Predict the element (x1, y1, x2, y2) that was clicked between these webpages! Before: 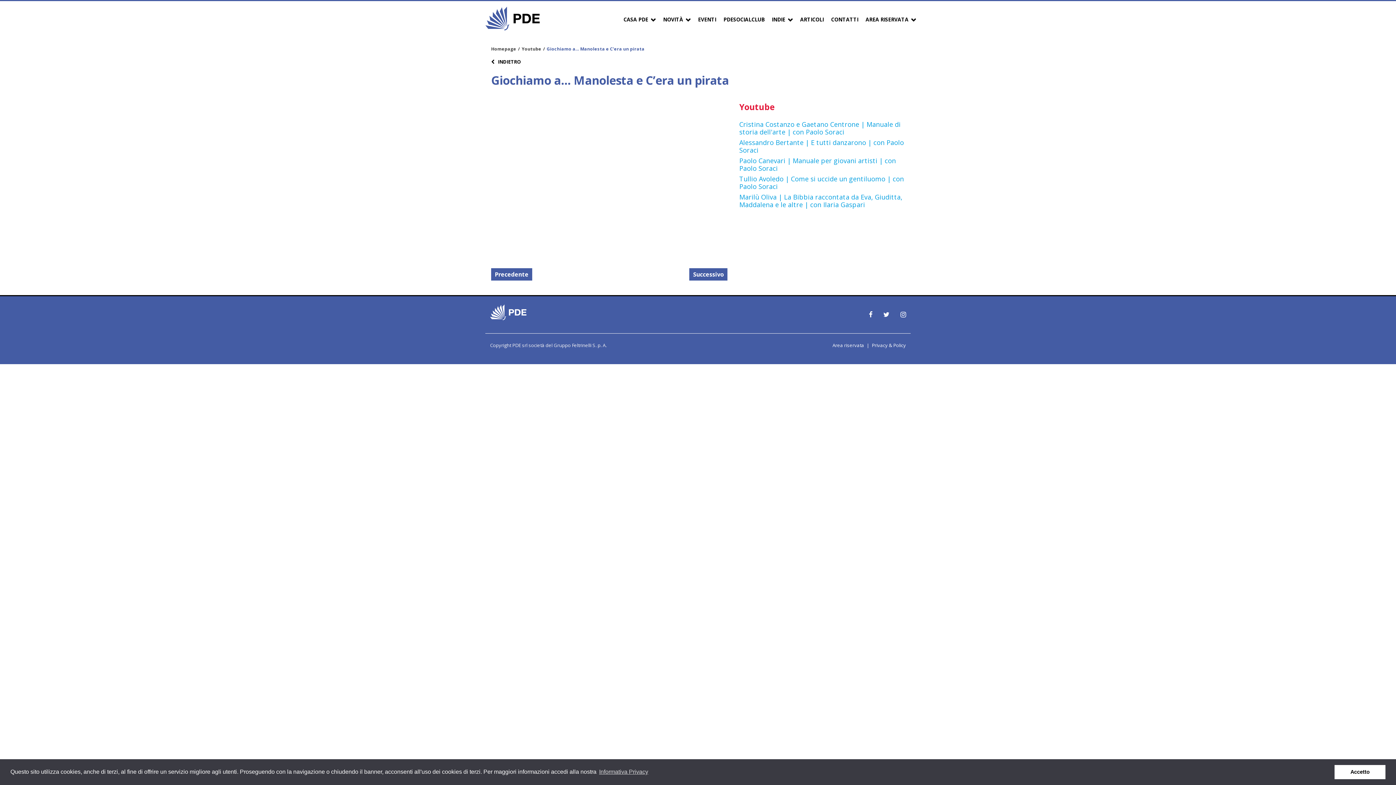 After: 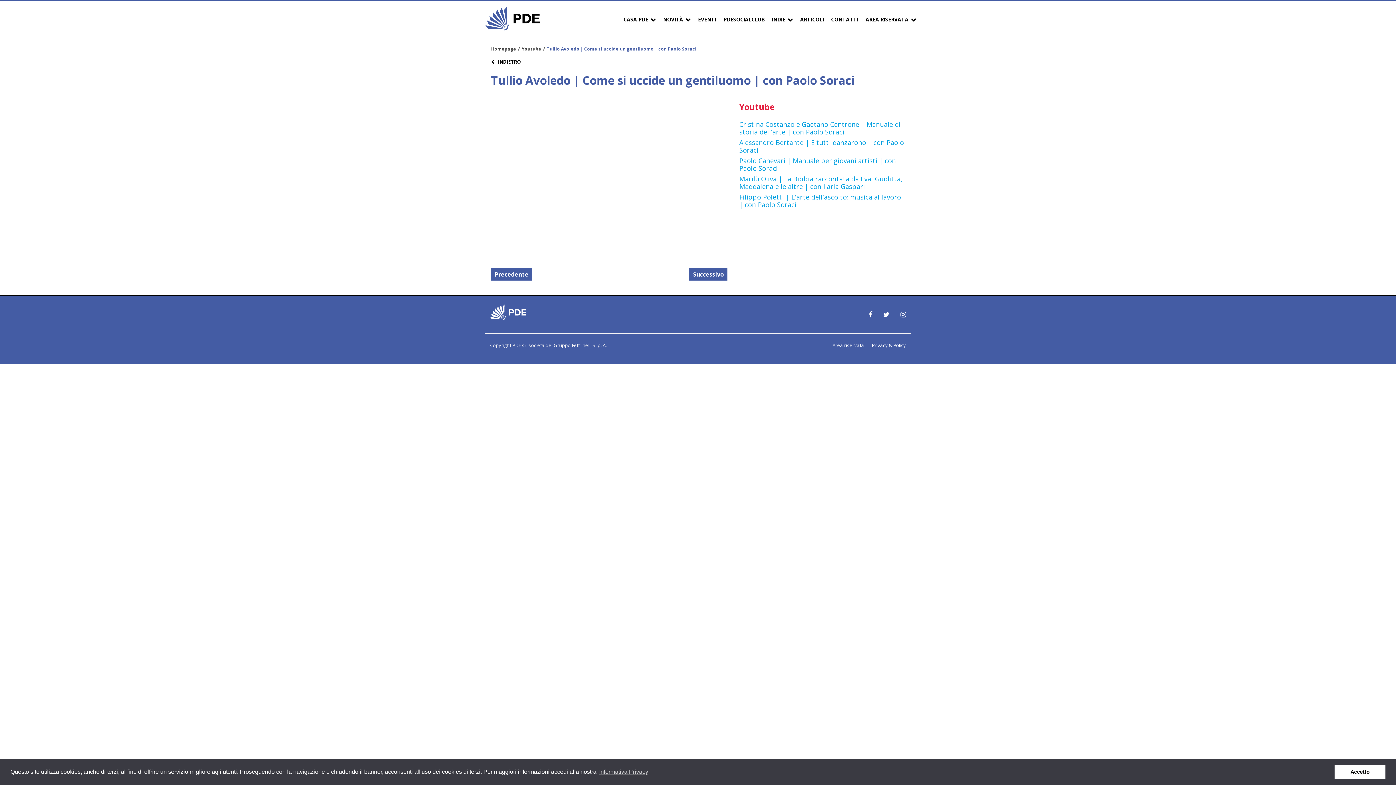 Action: label: Tullio Avoledo | Come si uccide un gentiluomo | con Paolo Soraci bbox: (739, 174, 904, 190)